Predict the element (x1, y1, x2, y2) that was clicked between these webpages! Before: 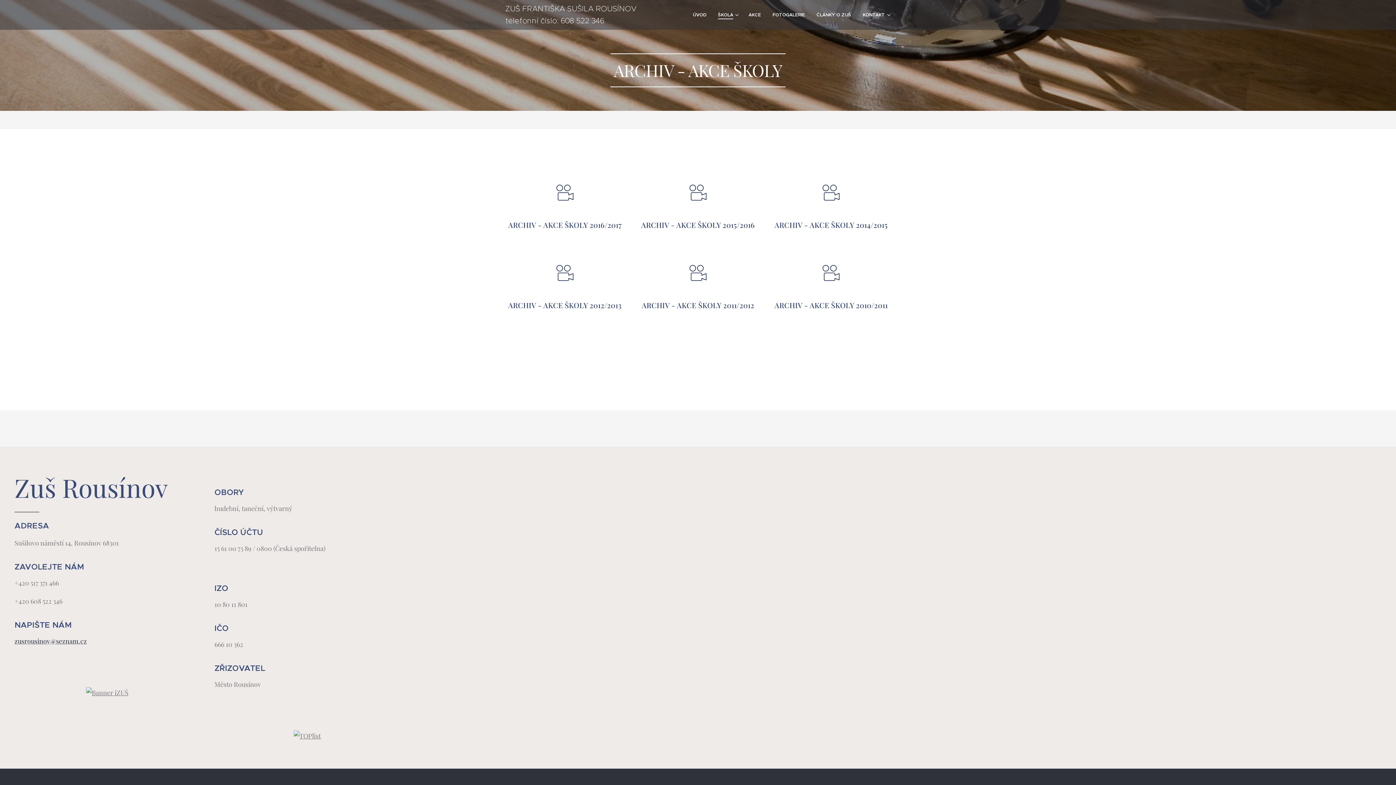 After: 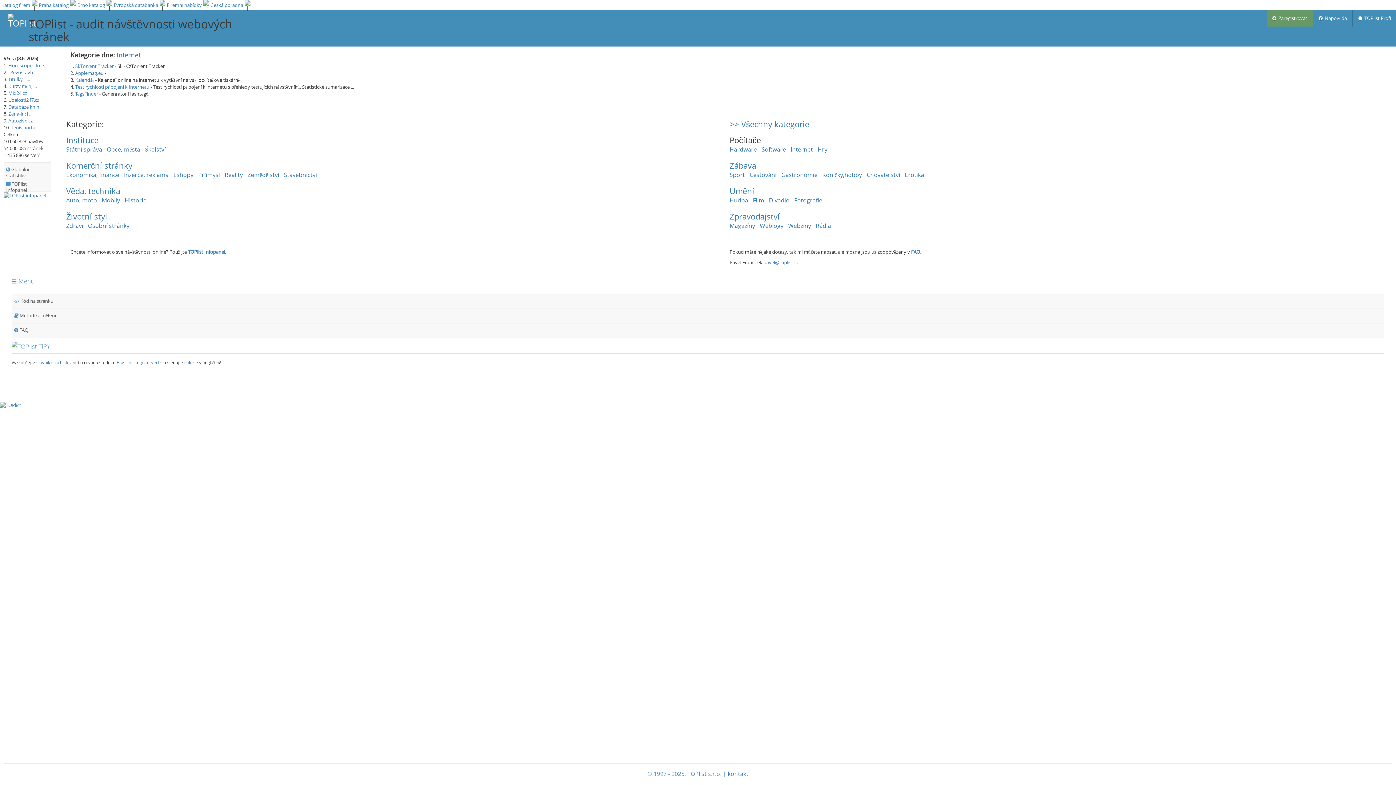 Action: bbox: (293, 732, 320, 740)